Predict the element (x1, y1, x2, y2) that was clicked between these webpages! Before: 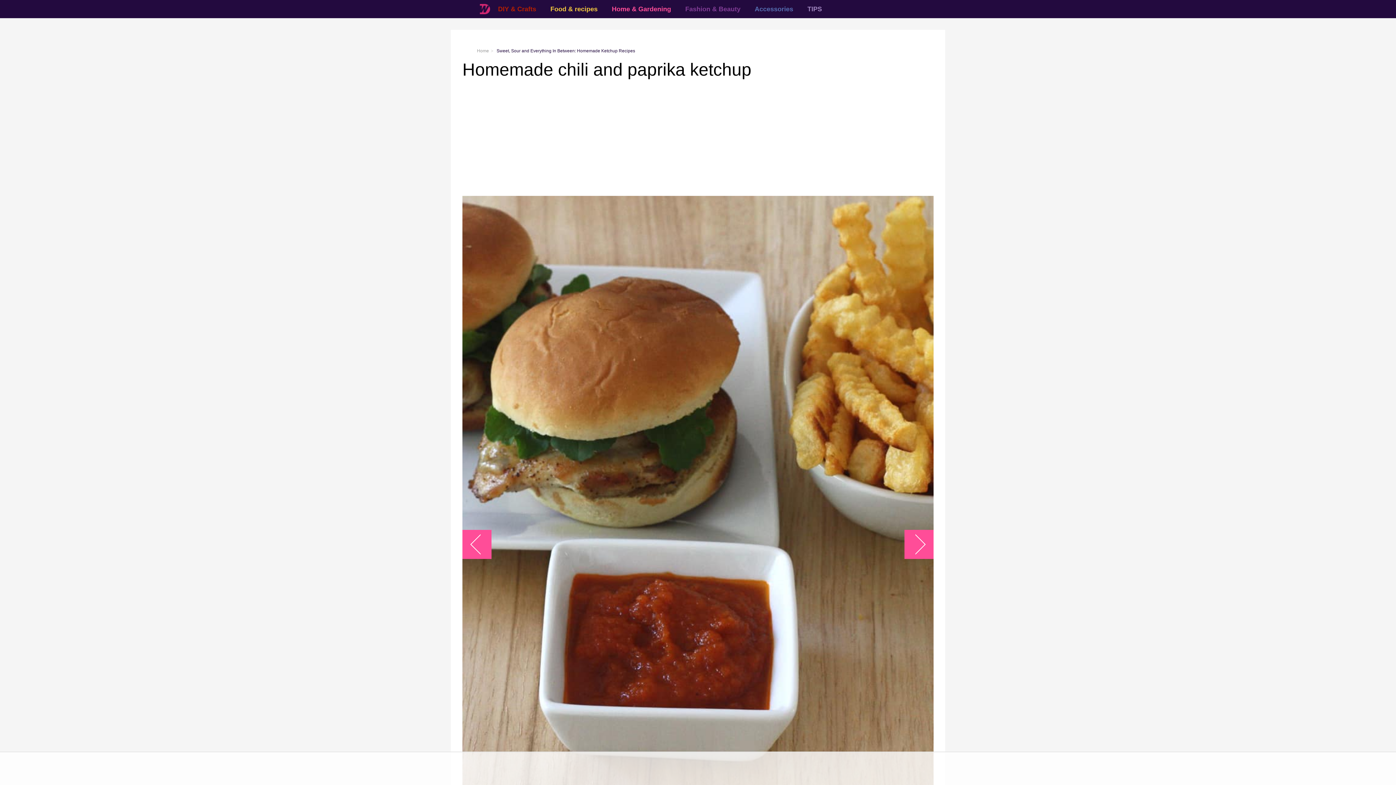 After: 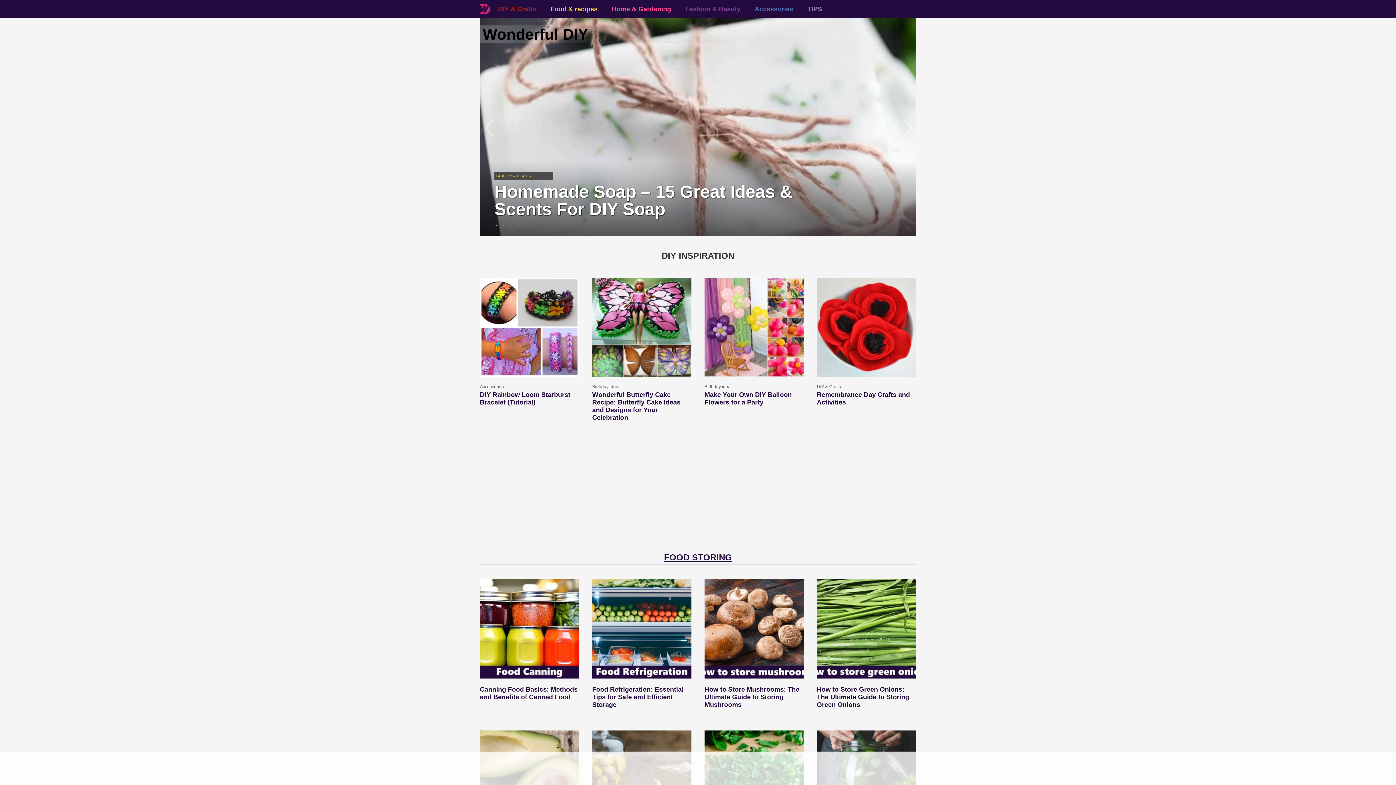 Action: label: Home bbox: (477, 48, 489, 53)